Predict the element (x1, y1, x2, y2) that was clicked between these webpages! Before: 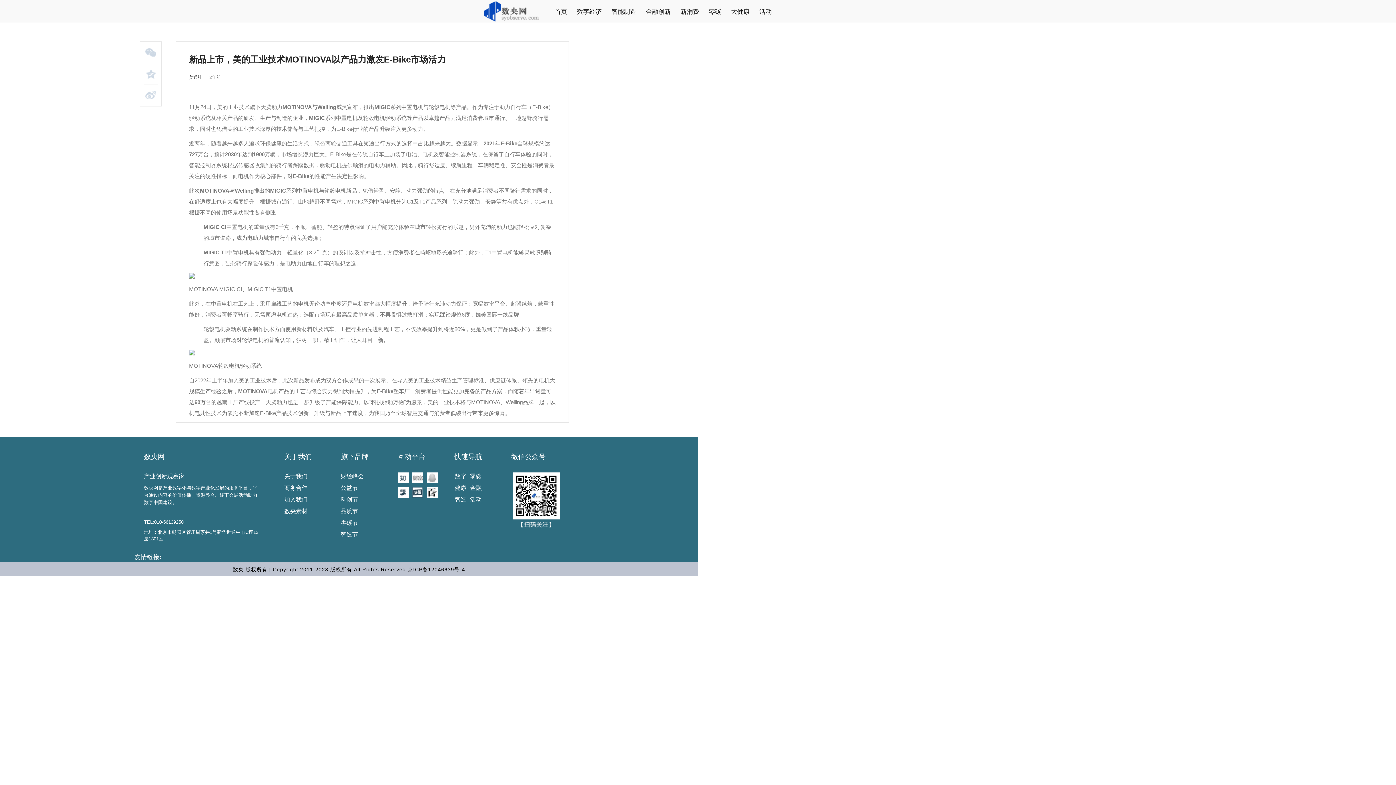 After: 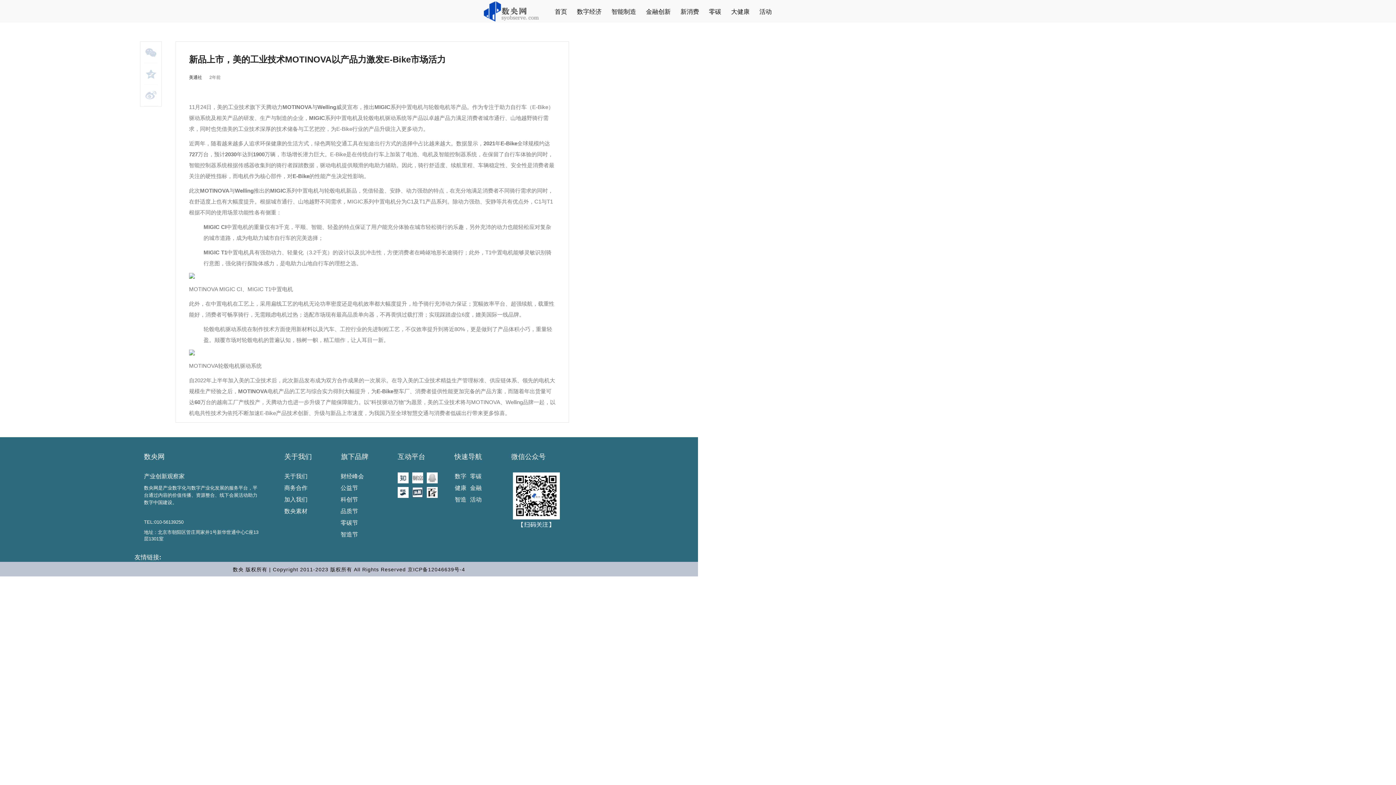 Action: bbox: (397, 489, 408, 495)